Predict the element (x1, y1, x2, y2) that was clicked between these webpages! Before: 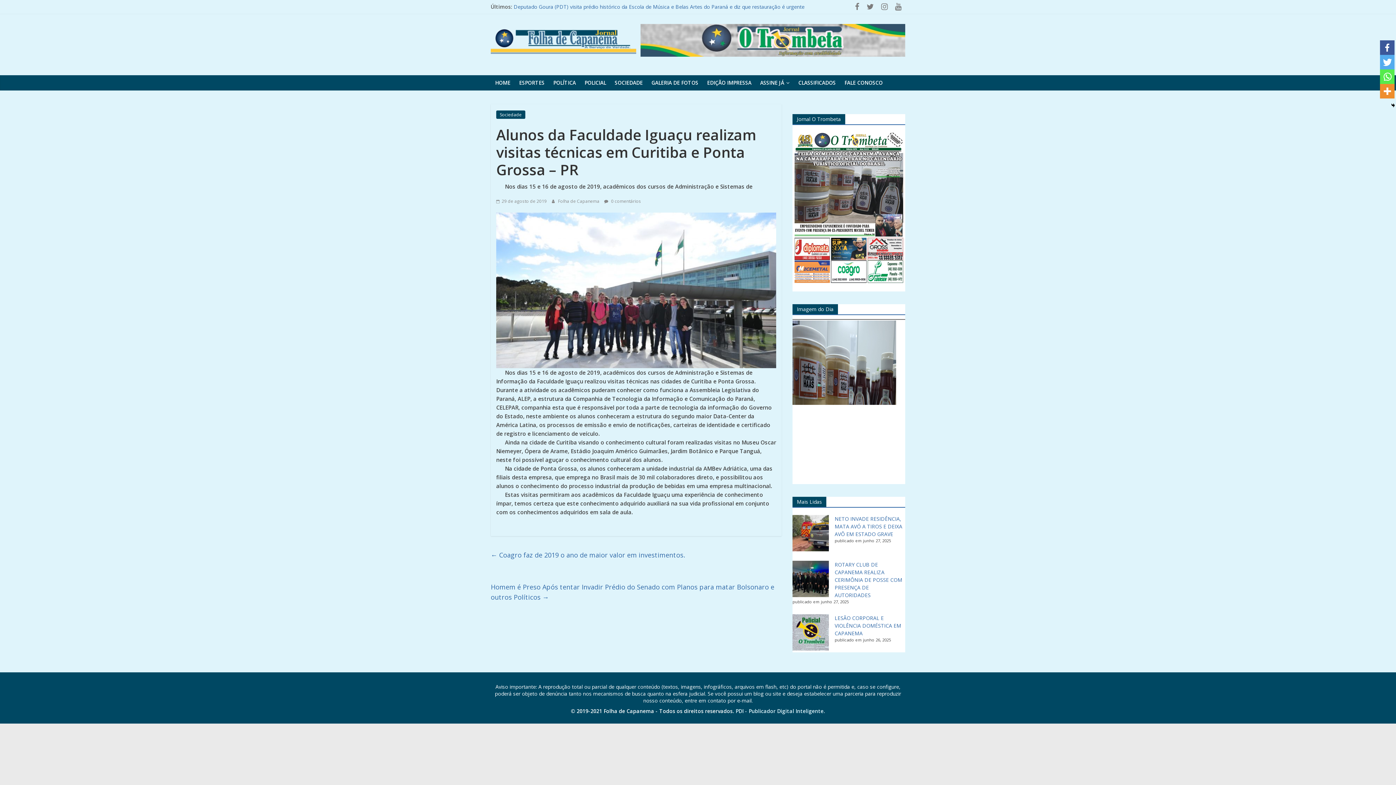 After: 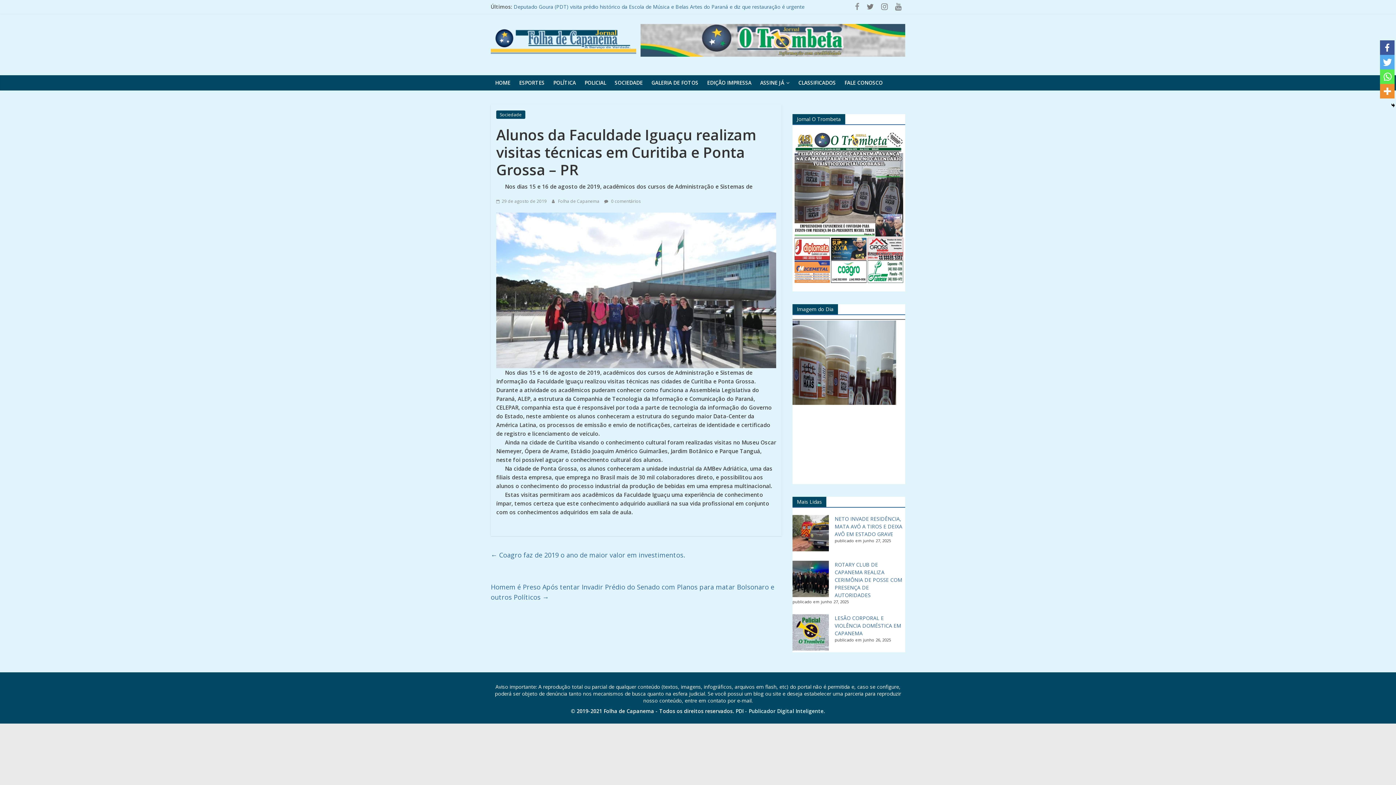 Action: bbox: (851, 4, 863, 10)